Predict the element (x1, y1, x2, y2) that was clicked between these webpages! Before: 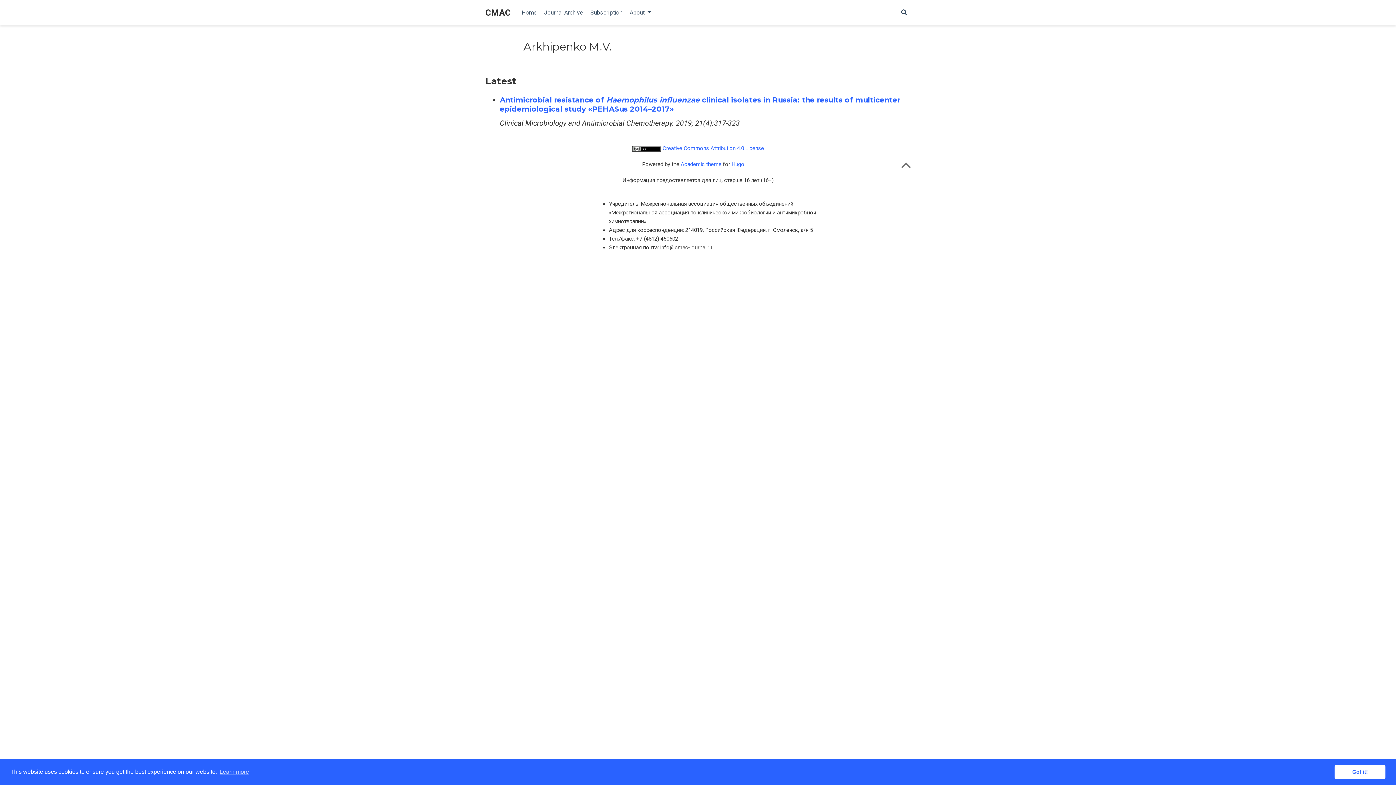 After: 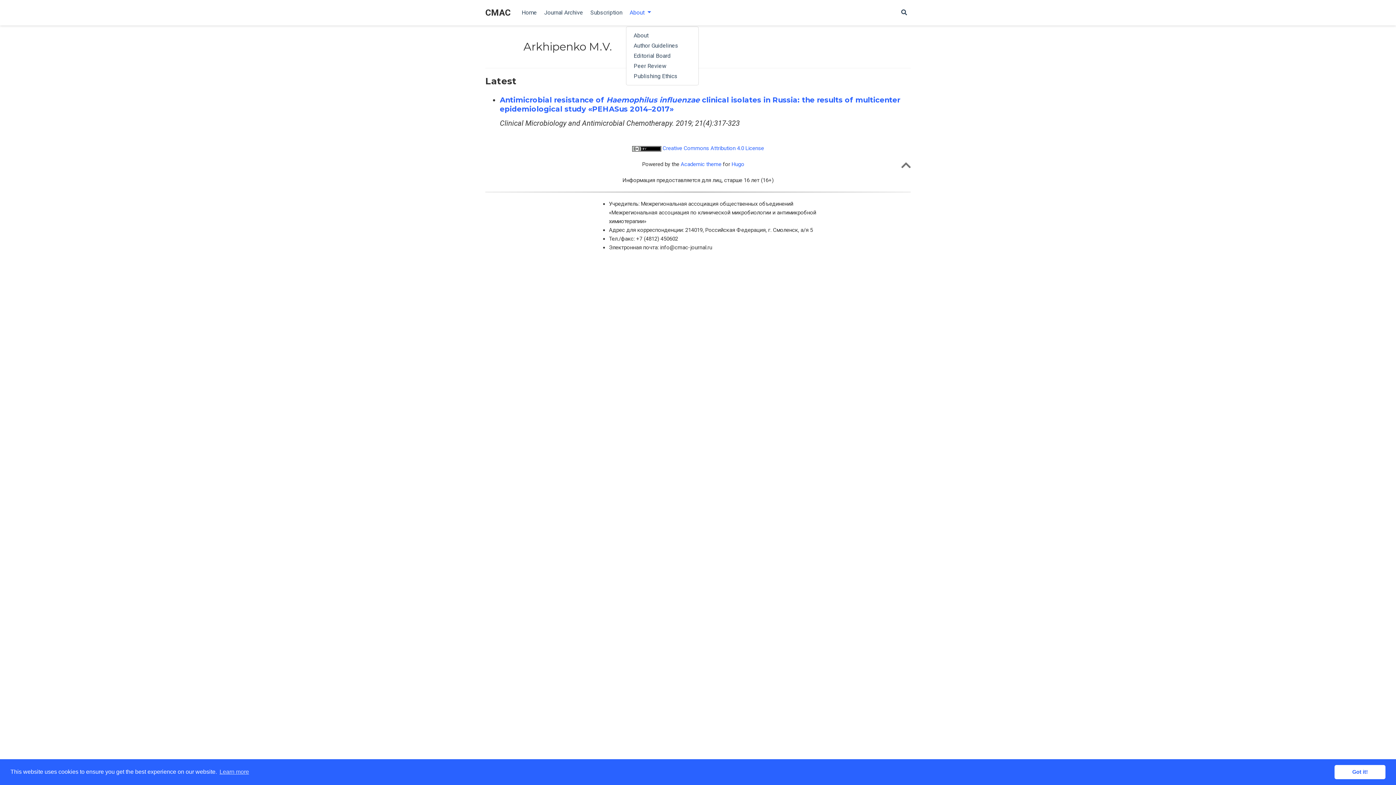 Action: label: About  bbox: (626, 0, 654, 25)